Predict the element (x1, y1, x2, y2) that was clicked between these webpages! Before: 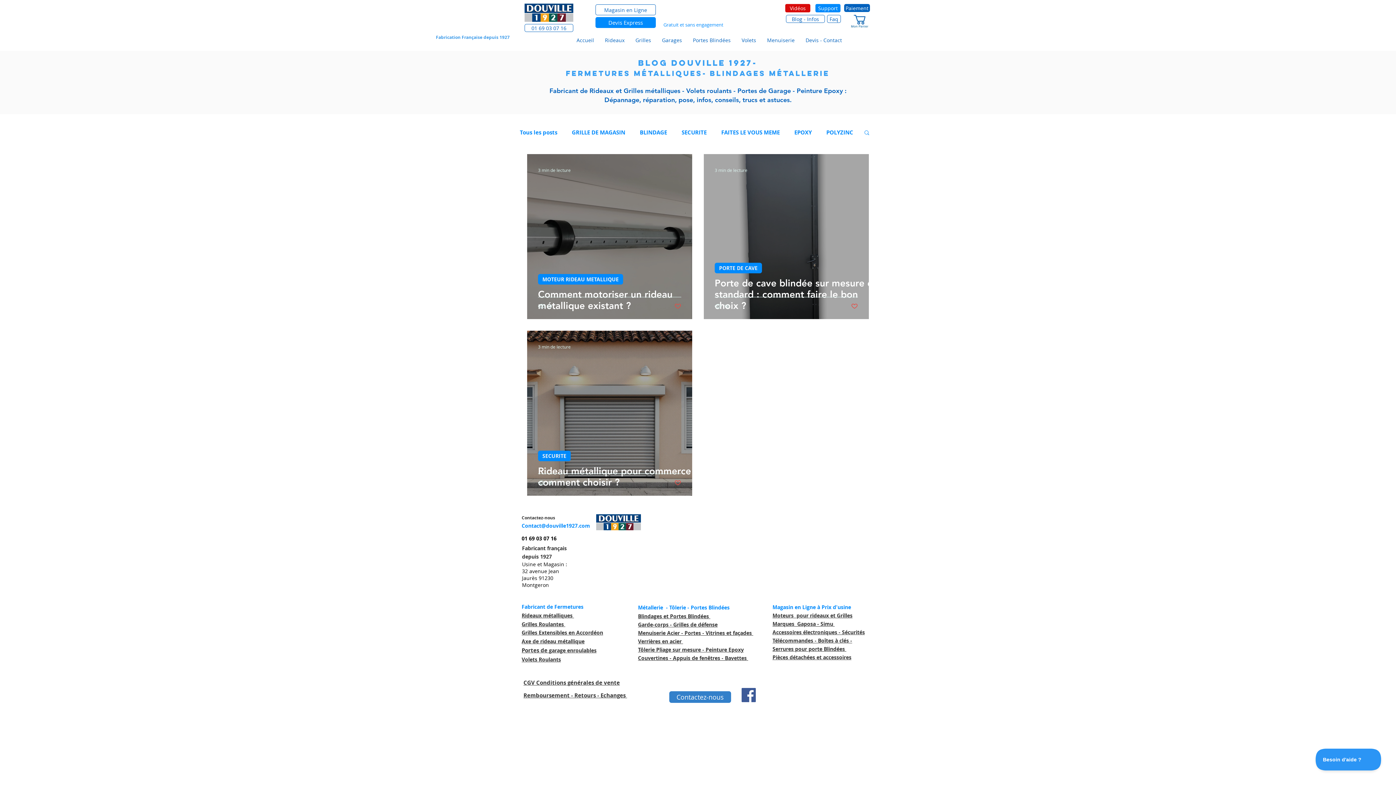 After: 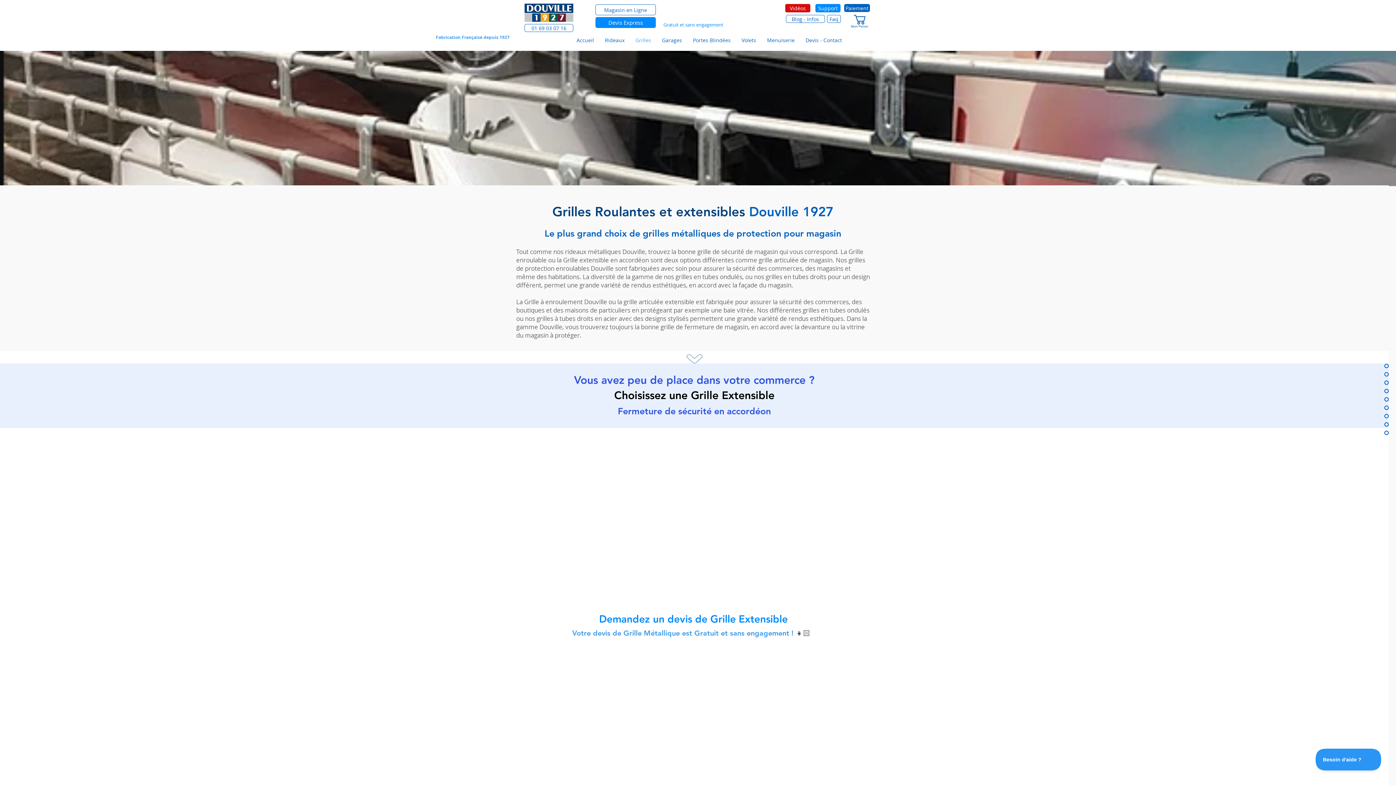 Action: label: Grilles bbox: (630, 33, 656, 46)